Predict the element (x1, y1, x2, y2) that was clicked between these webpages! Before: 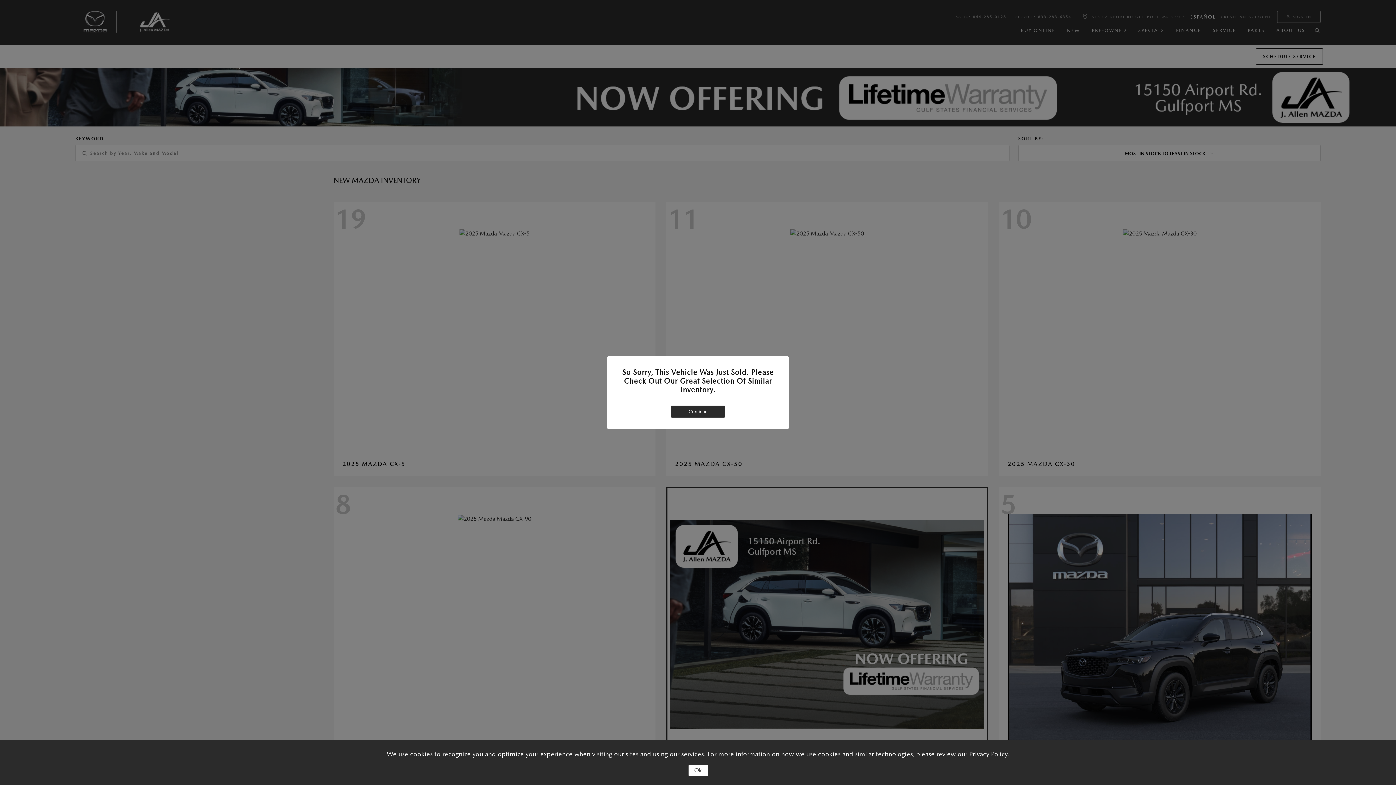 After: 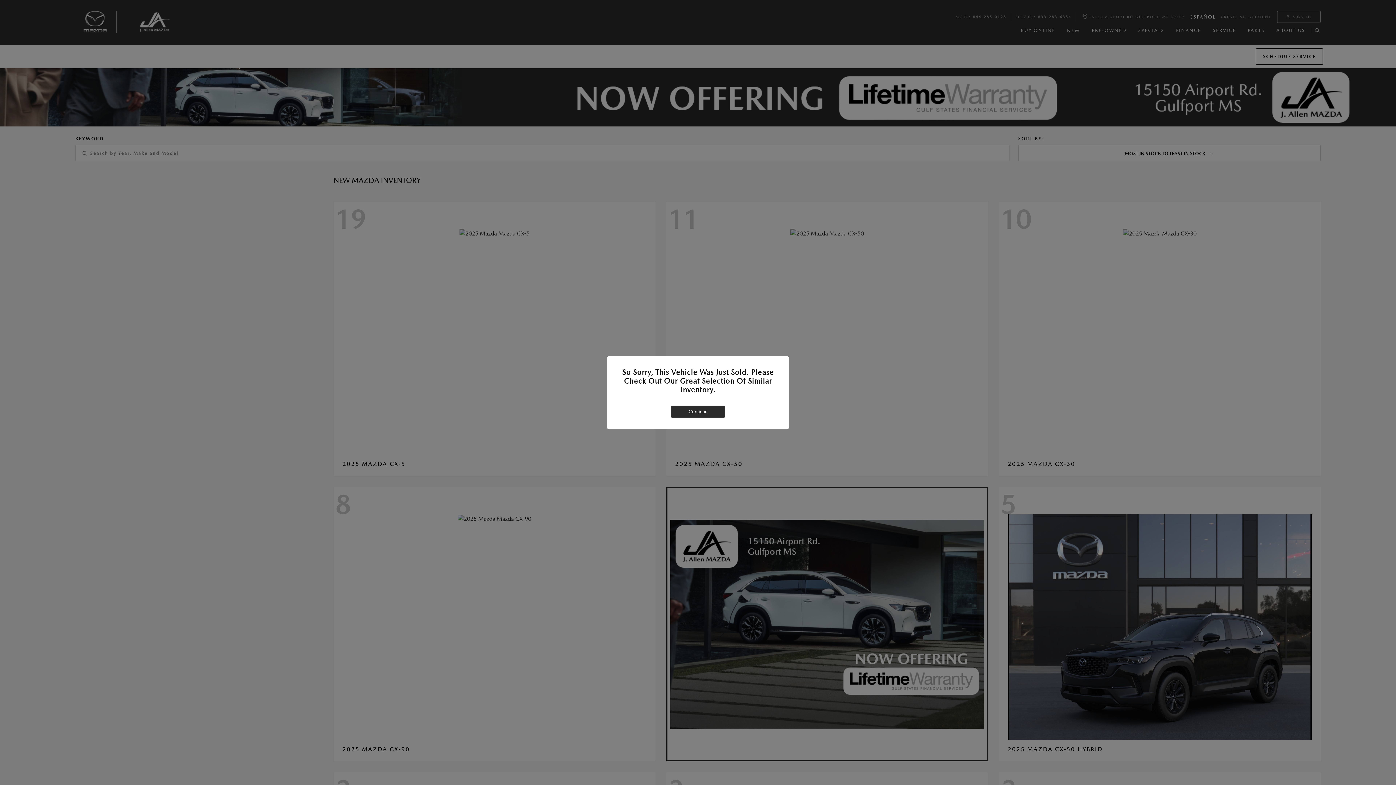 Action: label: Ok bbox: (688, 765, 707, 776)